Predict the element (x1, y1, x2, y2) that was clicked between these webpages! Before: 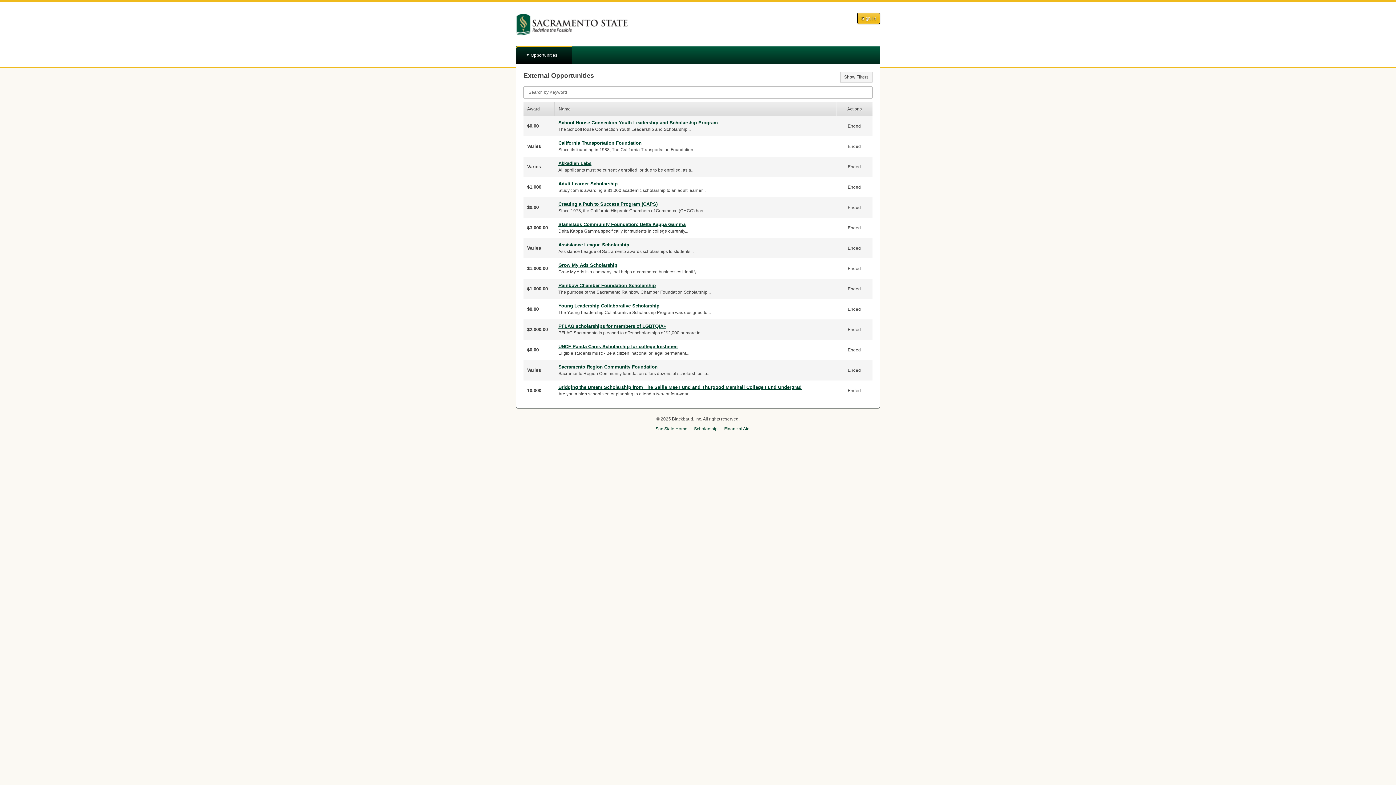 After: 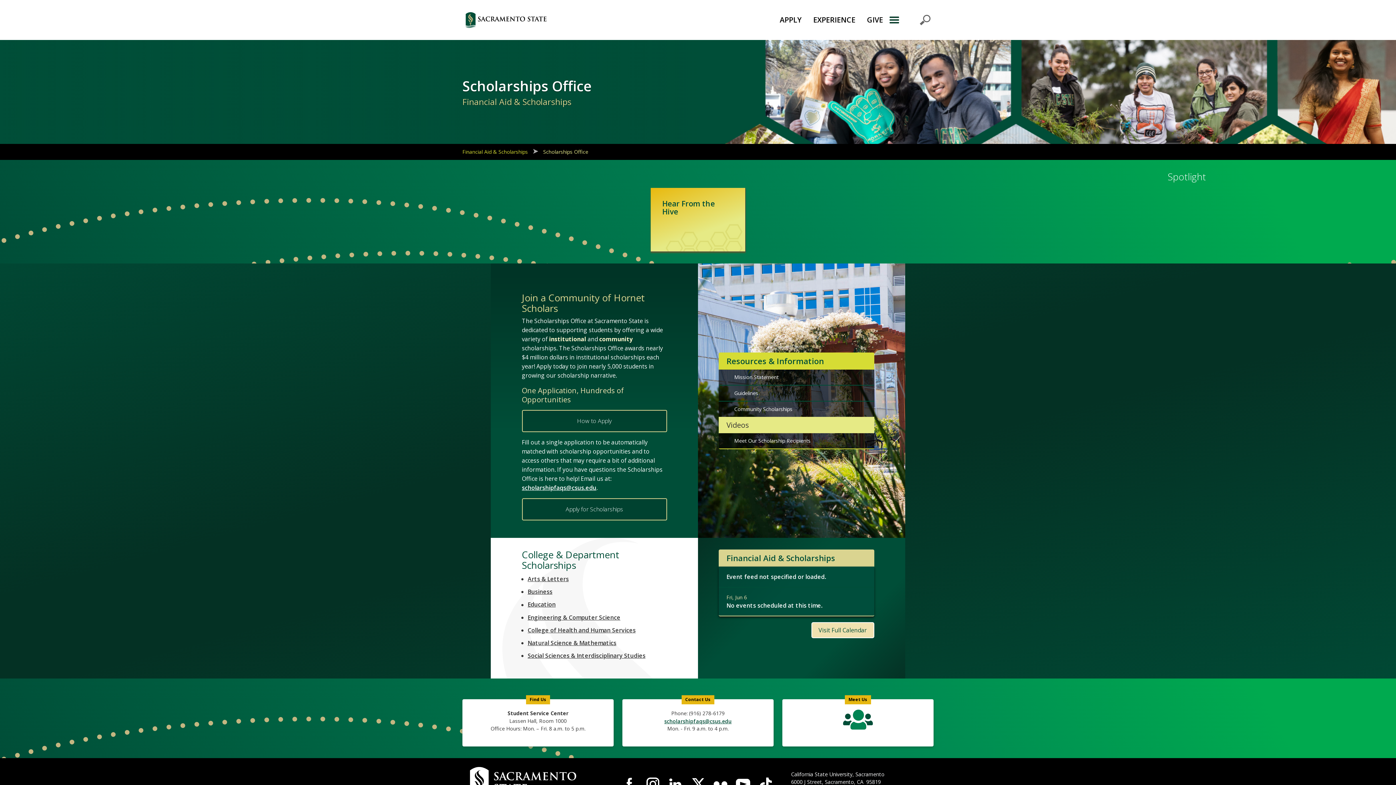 Action: bbox: (694, 426, 717, 431) label: Scholarship